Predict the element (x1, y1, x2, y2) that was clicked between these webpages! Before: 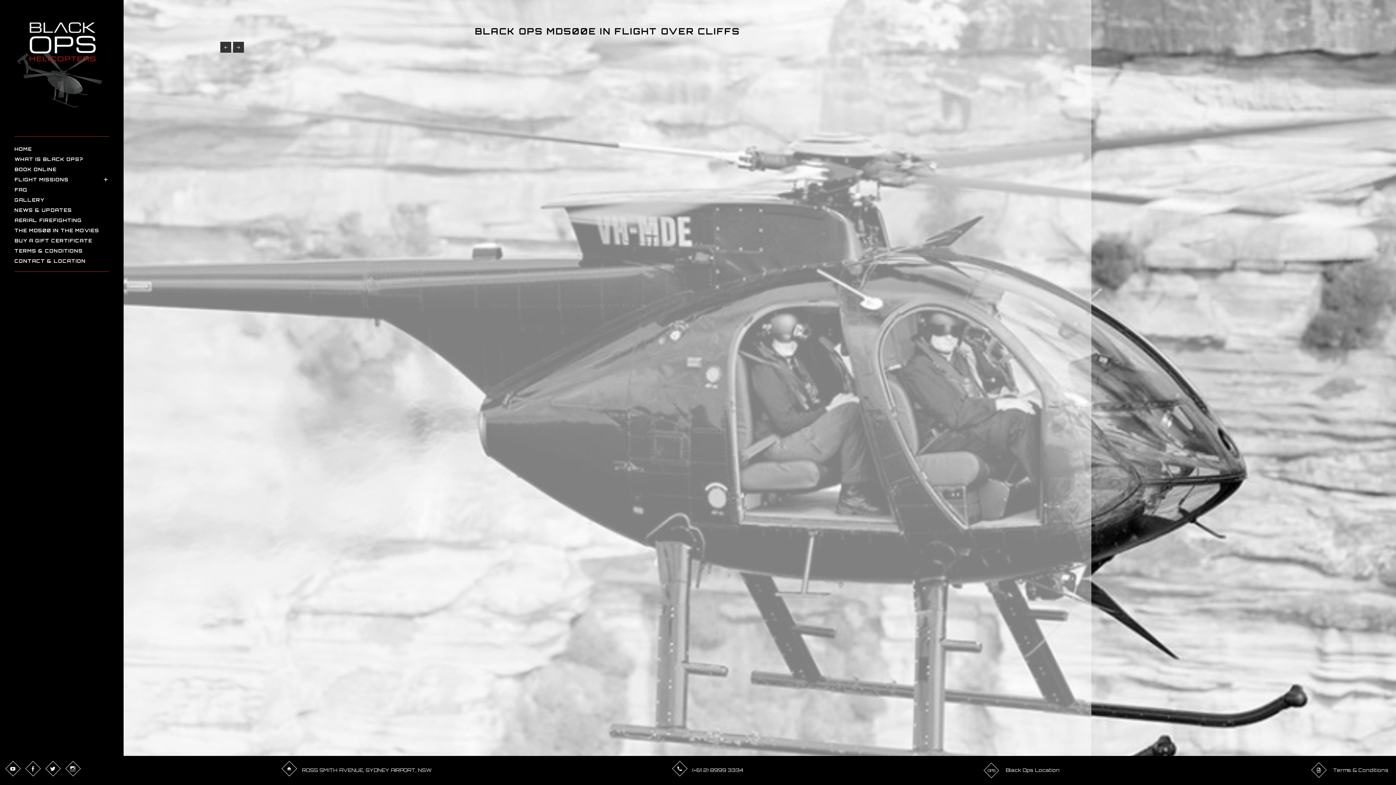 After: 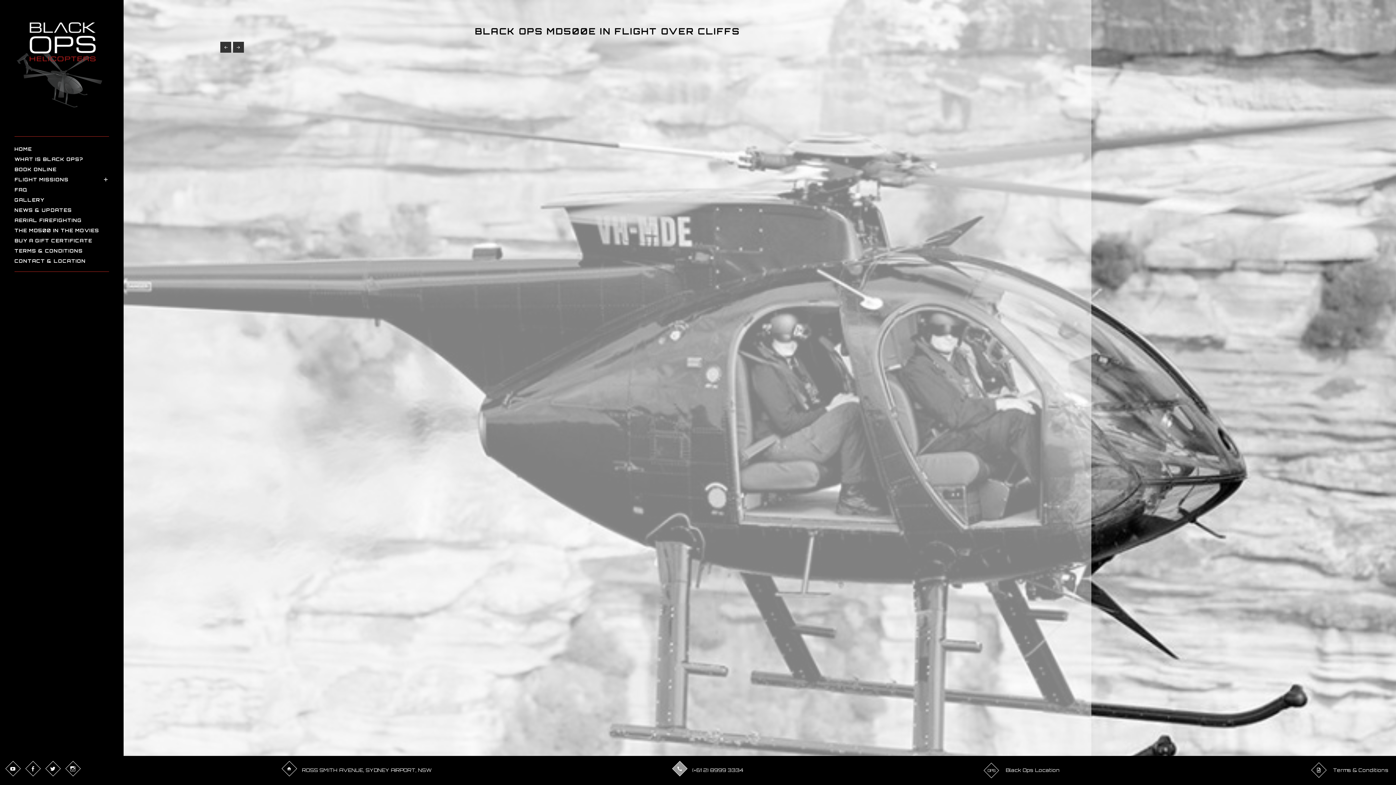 Action: bbox: (674, 767, 743, 773) label: (+61 2) 8999 3334